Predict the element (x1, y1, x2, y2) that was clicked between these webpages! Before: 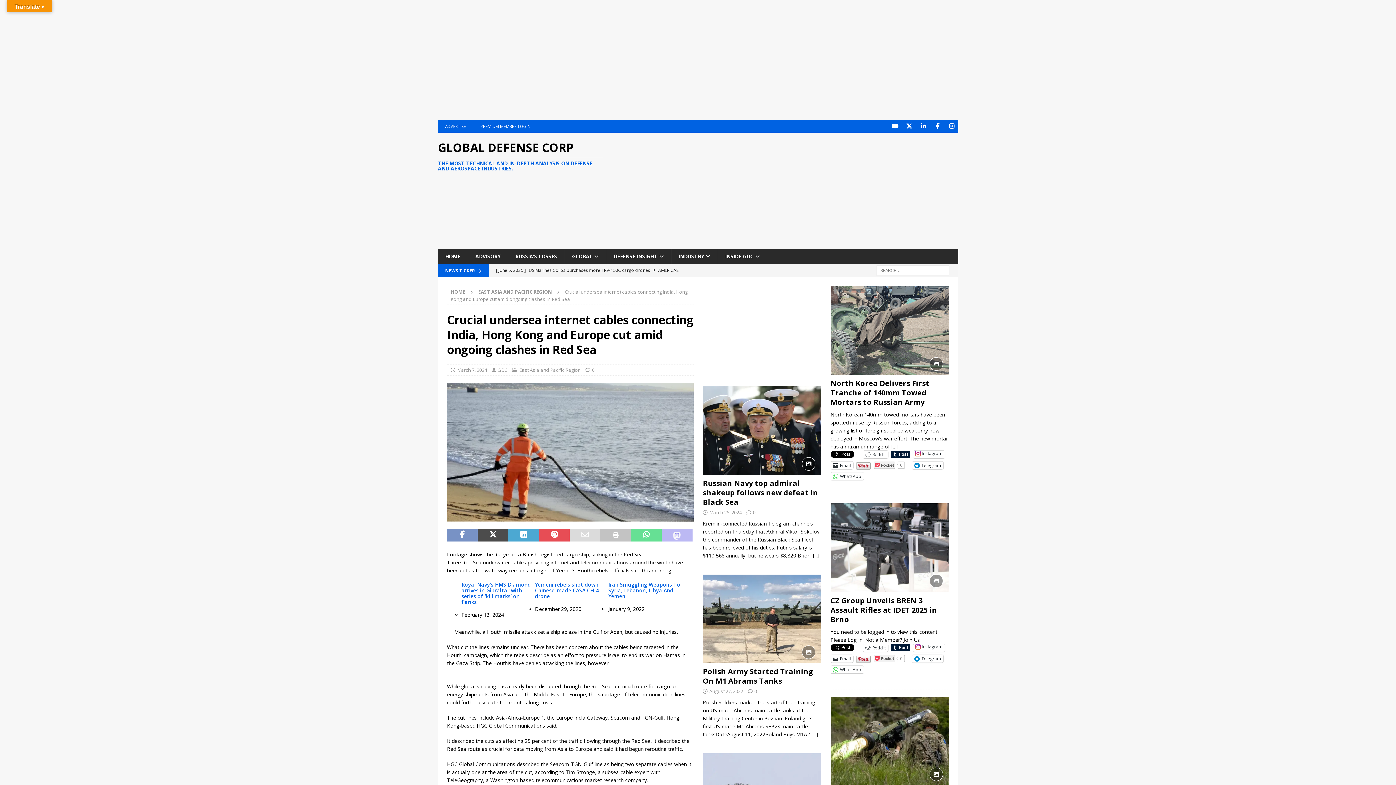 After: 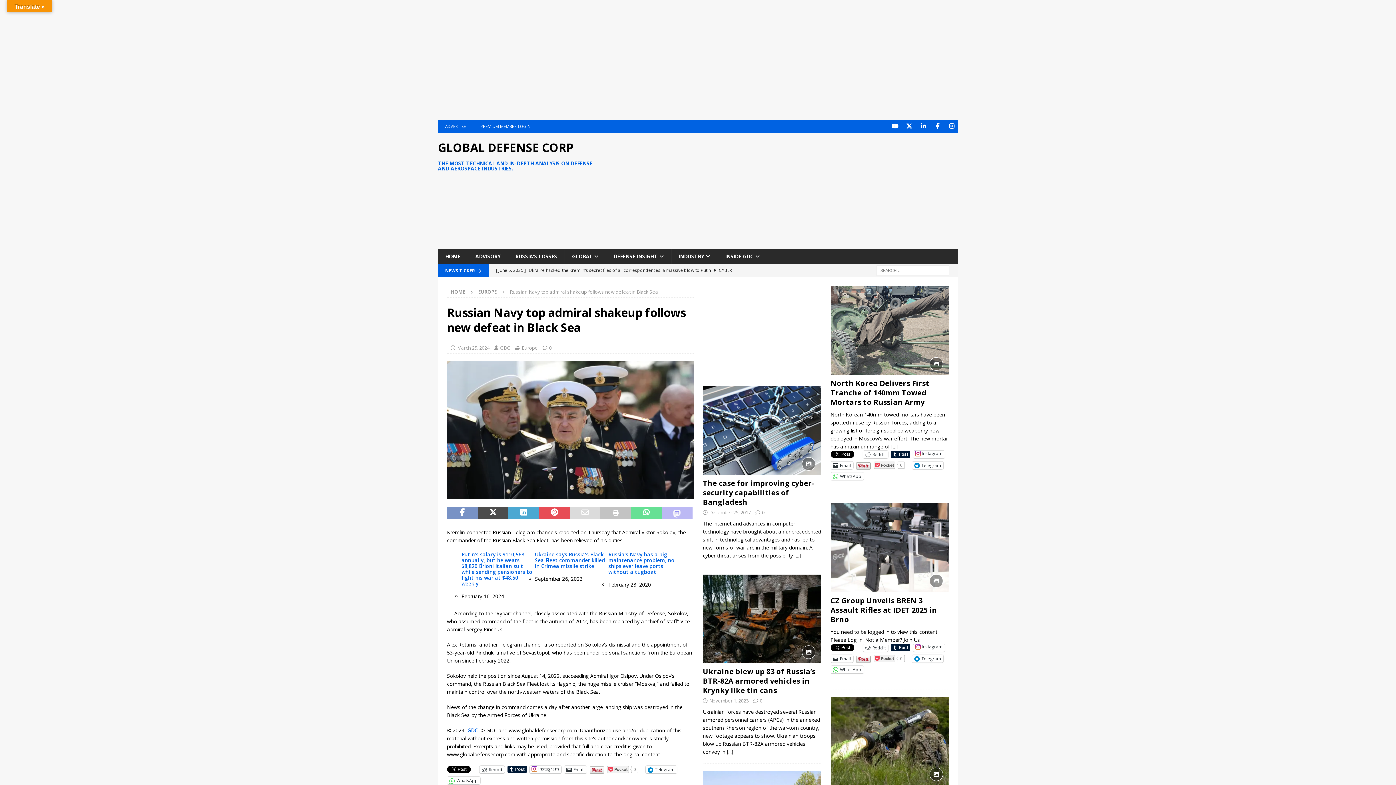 Action: label: [...] bbox: (813, 552, 819, 559)